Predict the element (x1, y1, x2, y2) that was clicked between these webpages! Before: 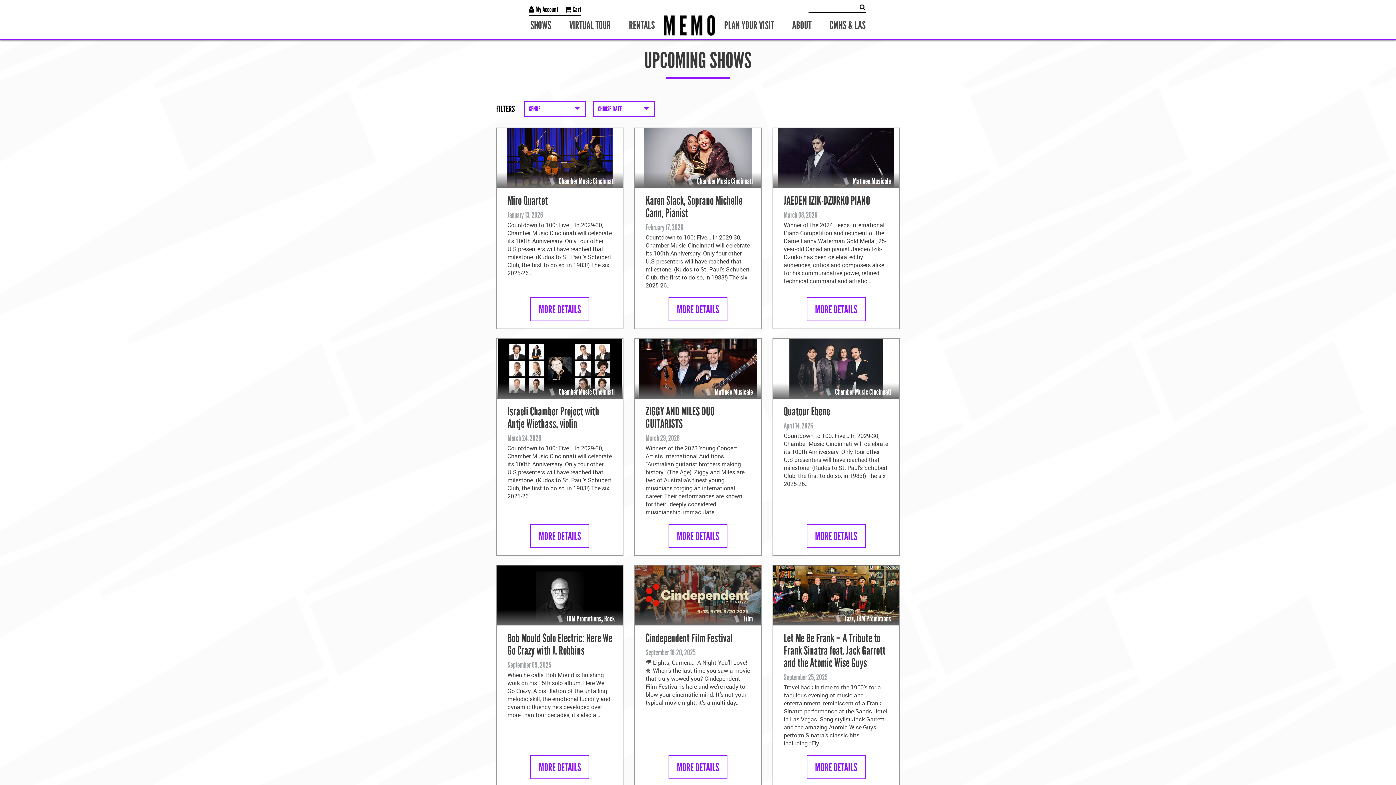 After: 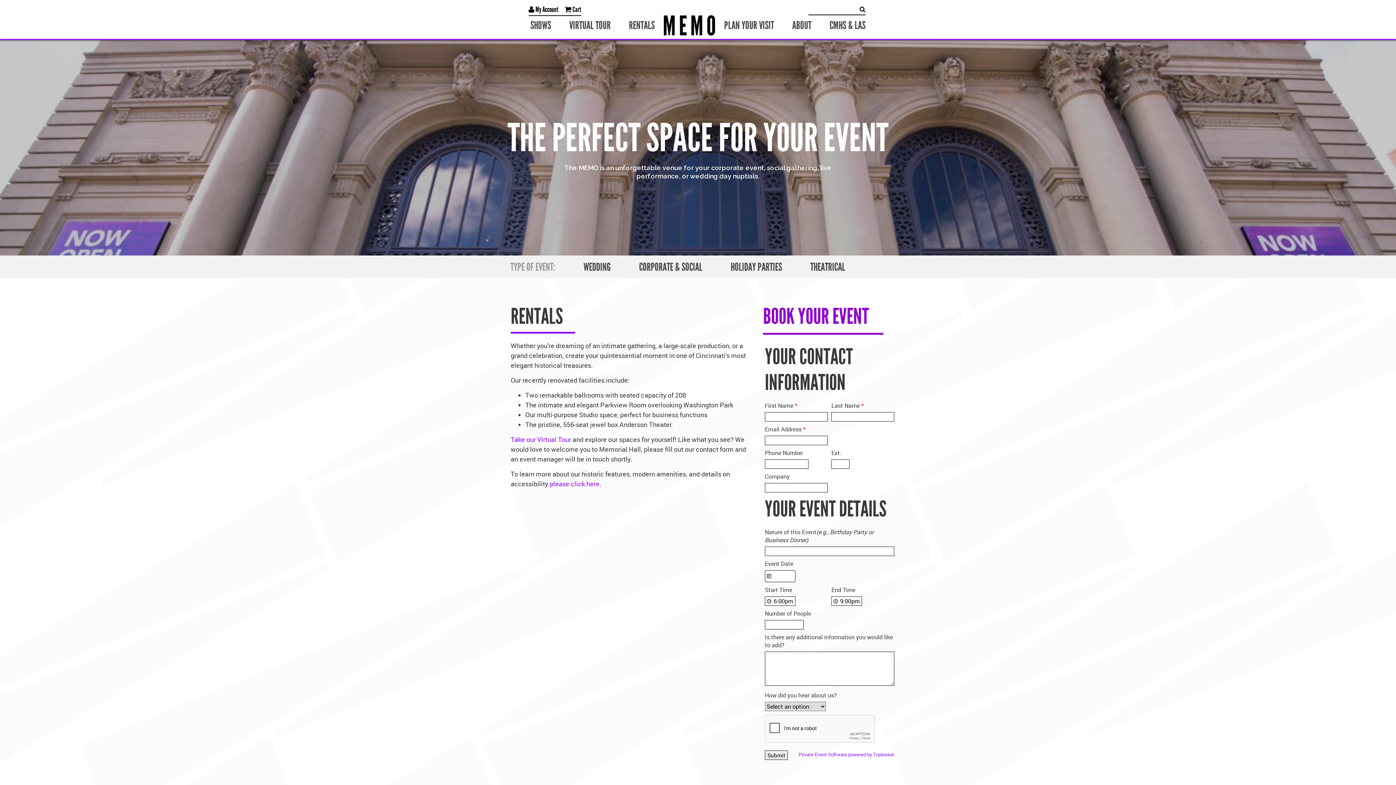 Action: label: RENTALS bbox: (629, 14, 654, 36)